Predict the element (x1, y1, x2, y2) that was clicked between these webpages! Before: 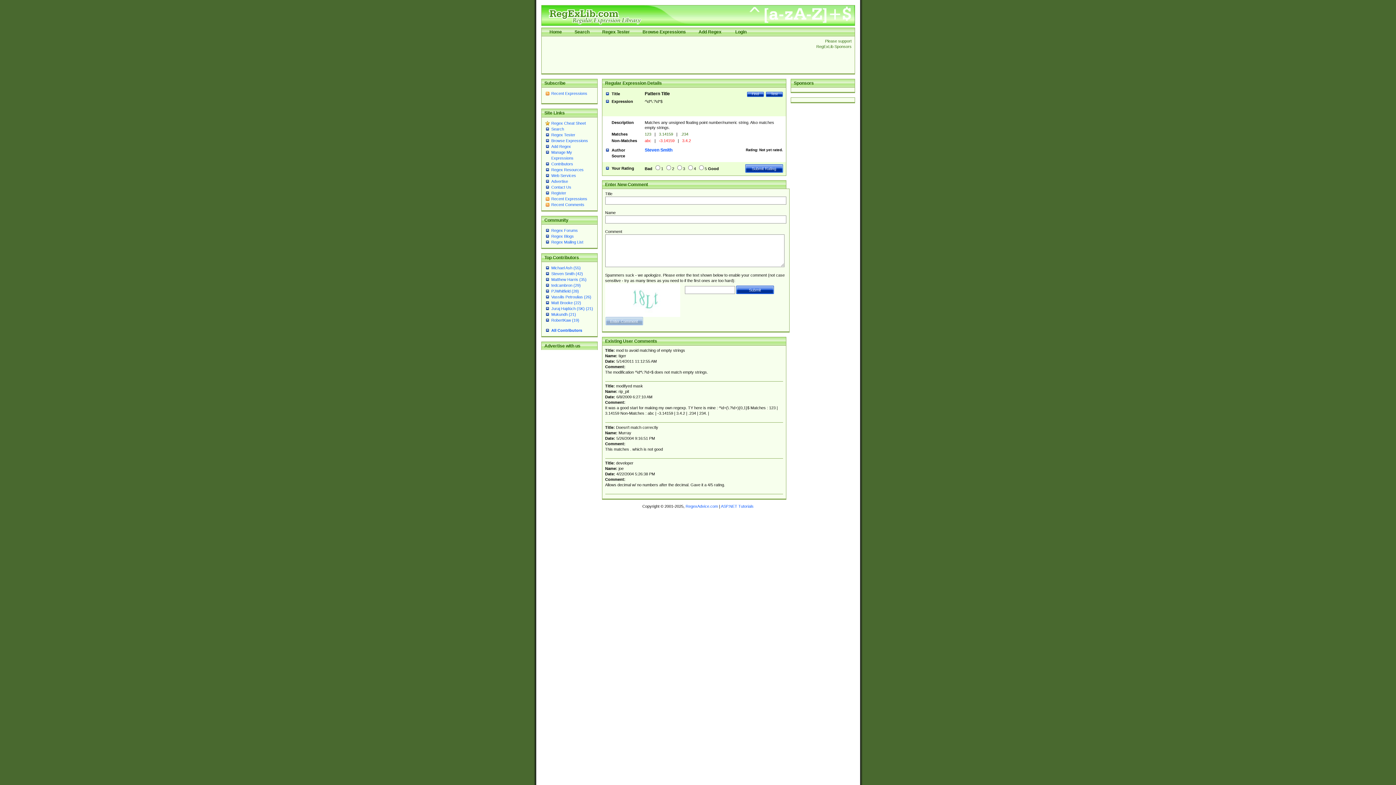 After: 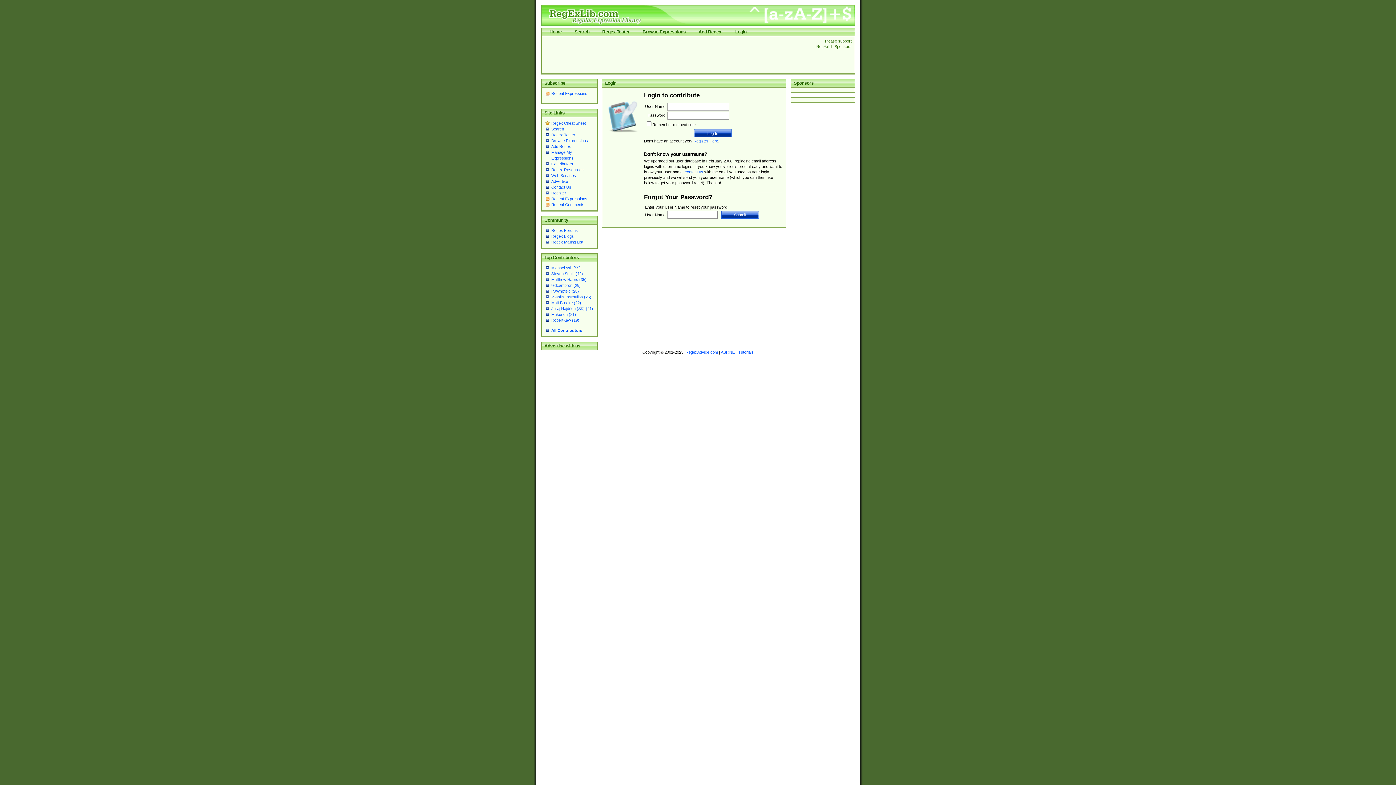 Action: bbox: (551, 144, 571, 148) label: Add Regex